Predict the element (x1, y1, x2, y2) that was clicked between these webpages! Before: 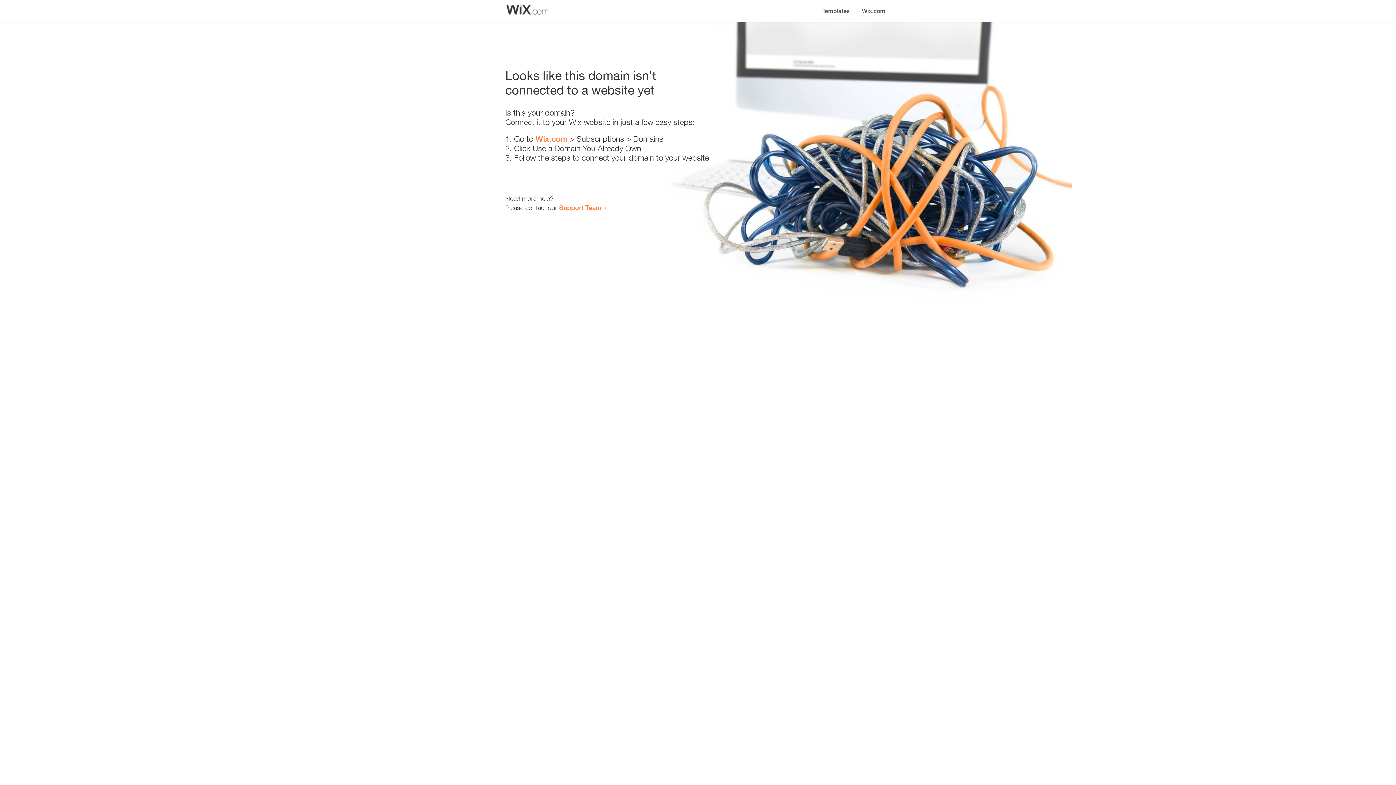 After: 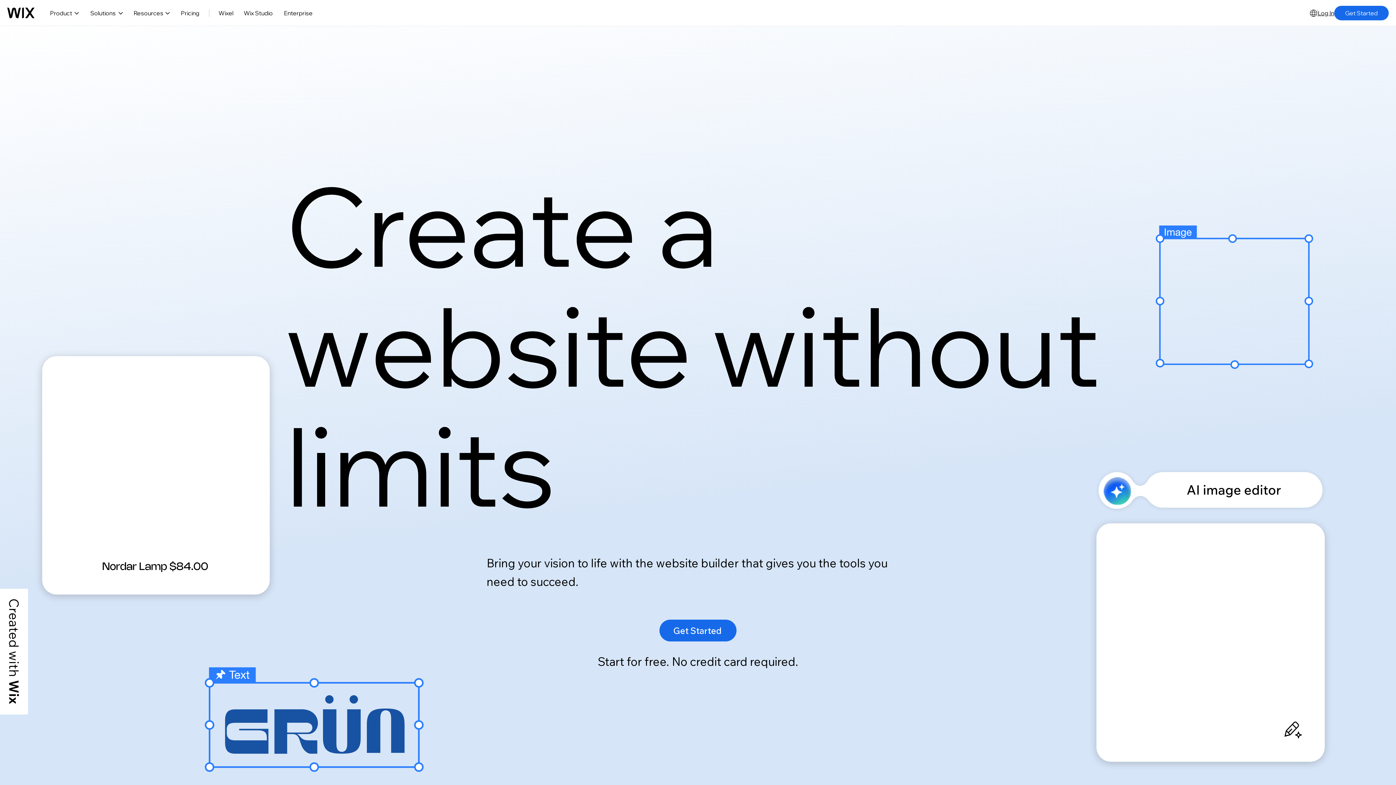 Action: label: Wix.com bbox: (856, 0, 890, 14)